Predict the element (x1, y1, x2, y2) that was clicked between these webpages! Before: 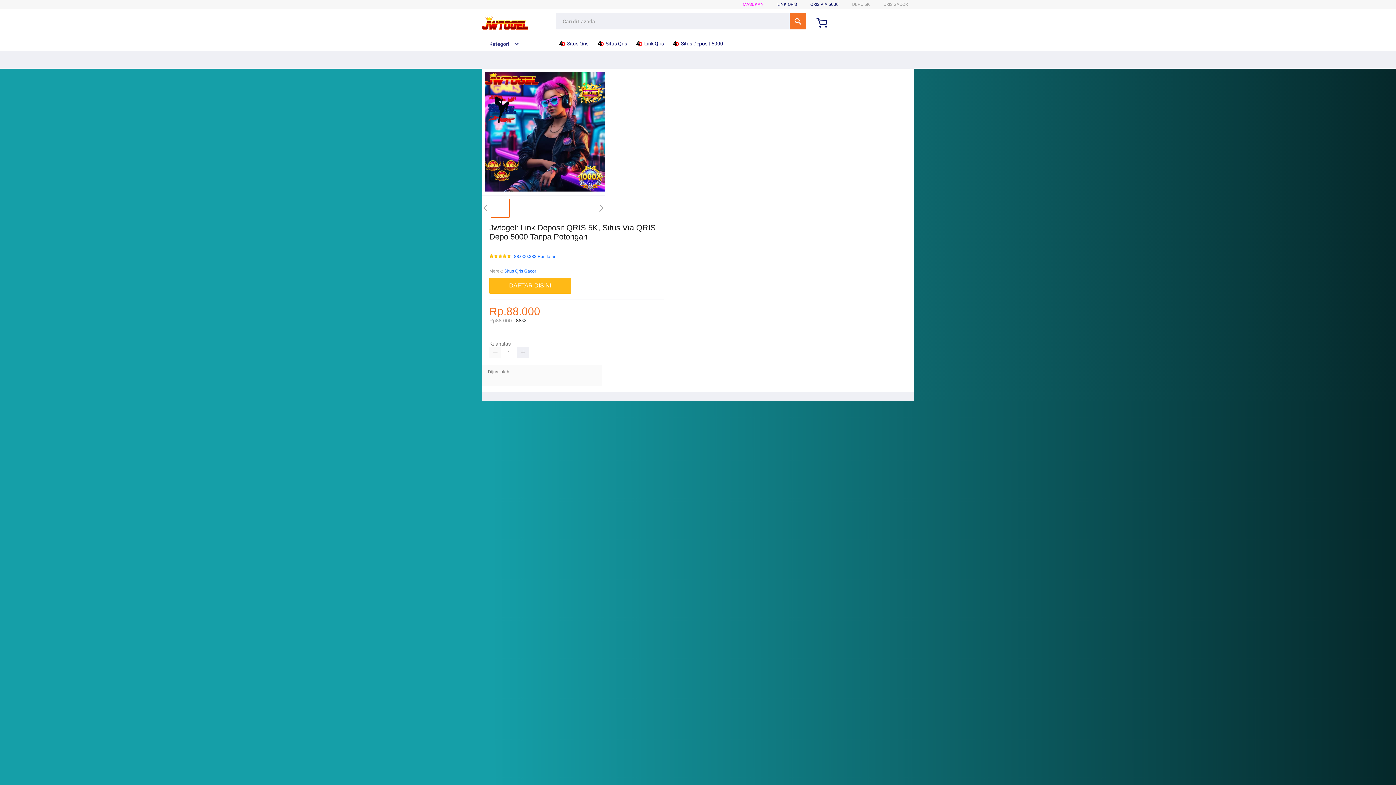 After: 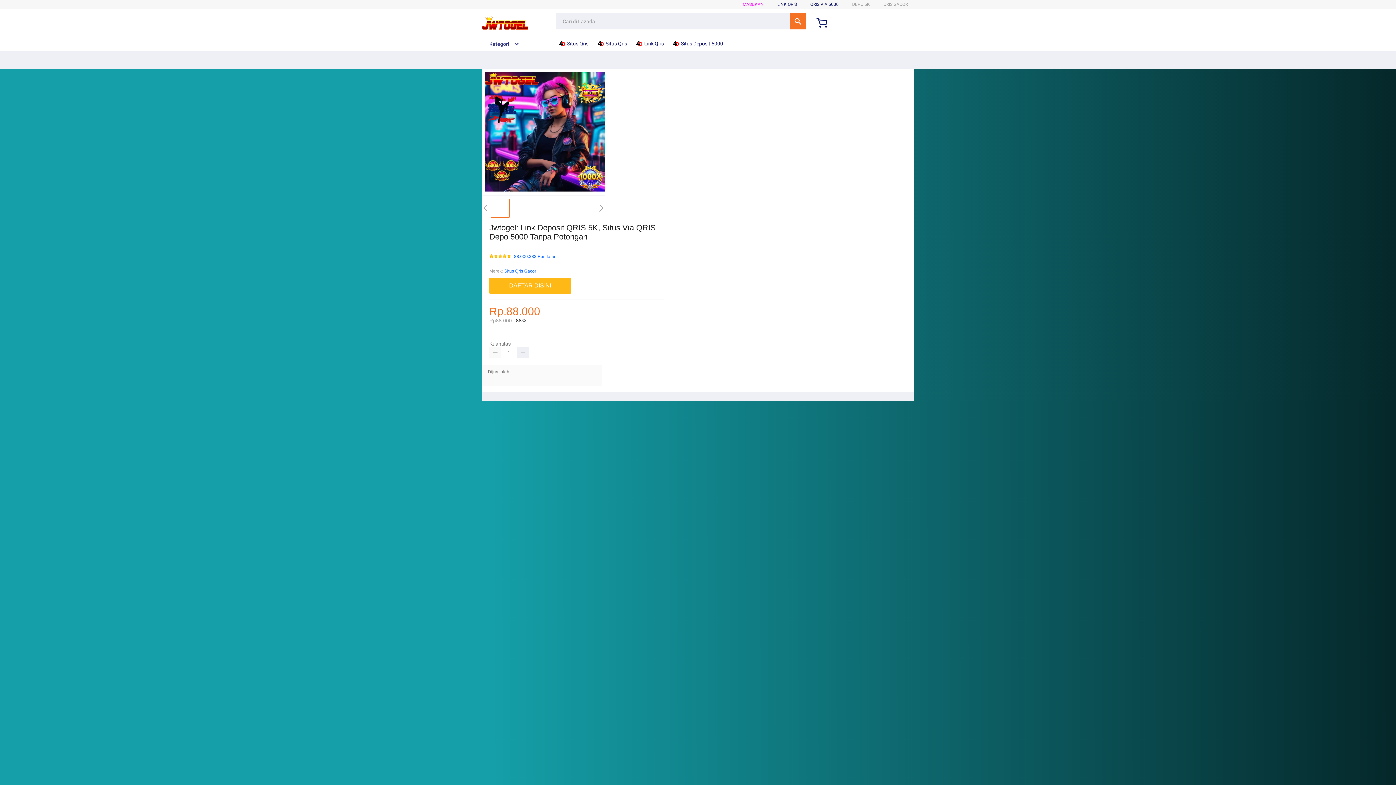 Action: bbox: (489, 347, 501, 358)